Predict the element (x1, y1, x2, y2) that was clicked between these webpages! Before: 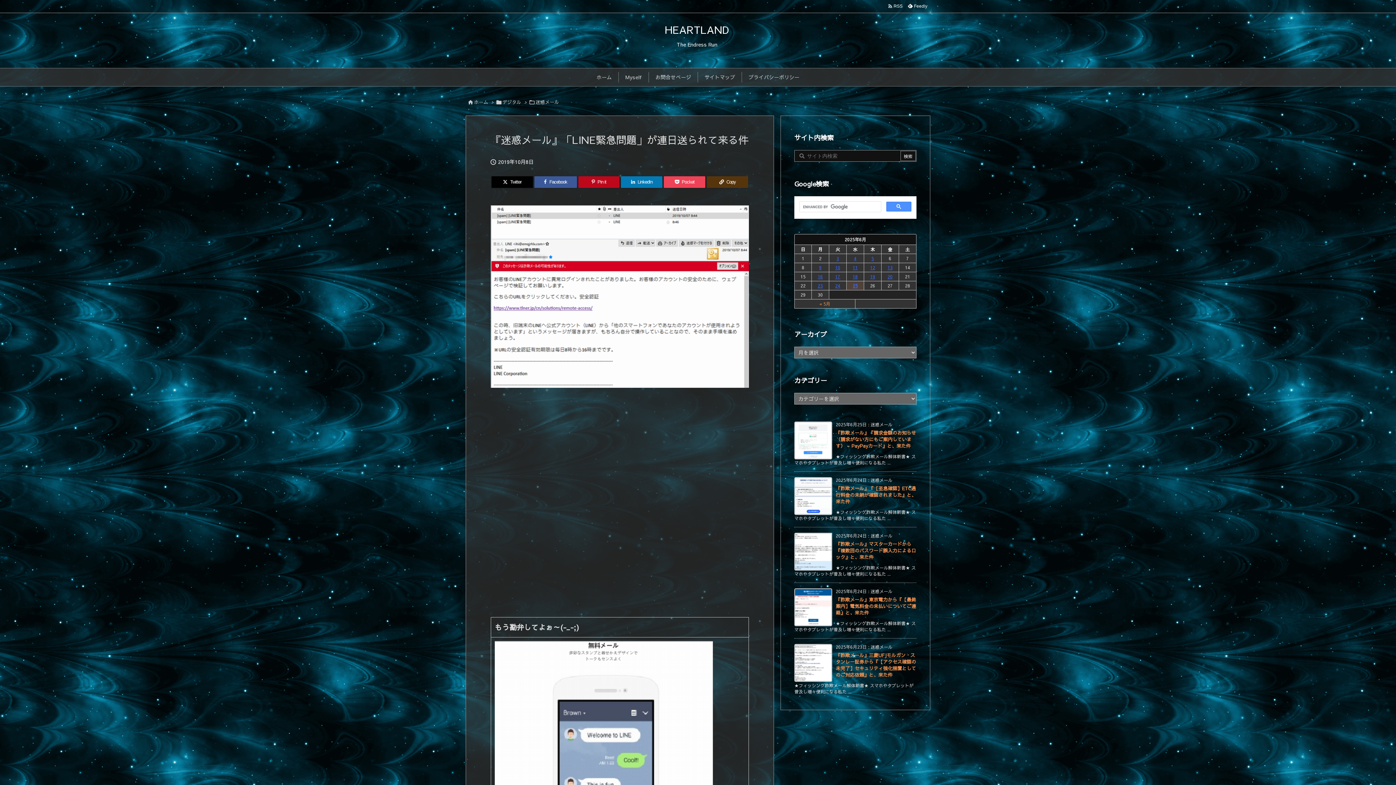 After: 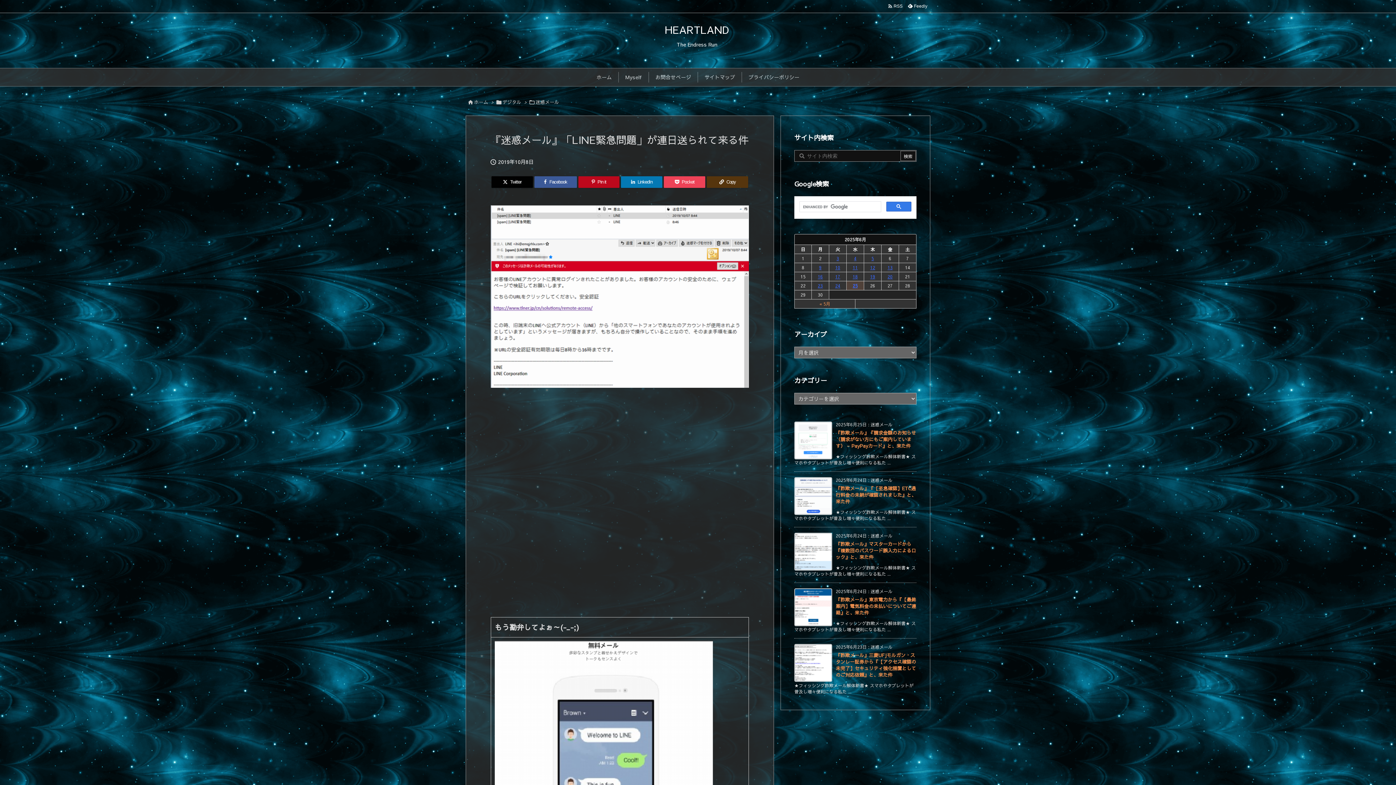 Action: bbox: (886, 201, 911, 211)